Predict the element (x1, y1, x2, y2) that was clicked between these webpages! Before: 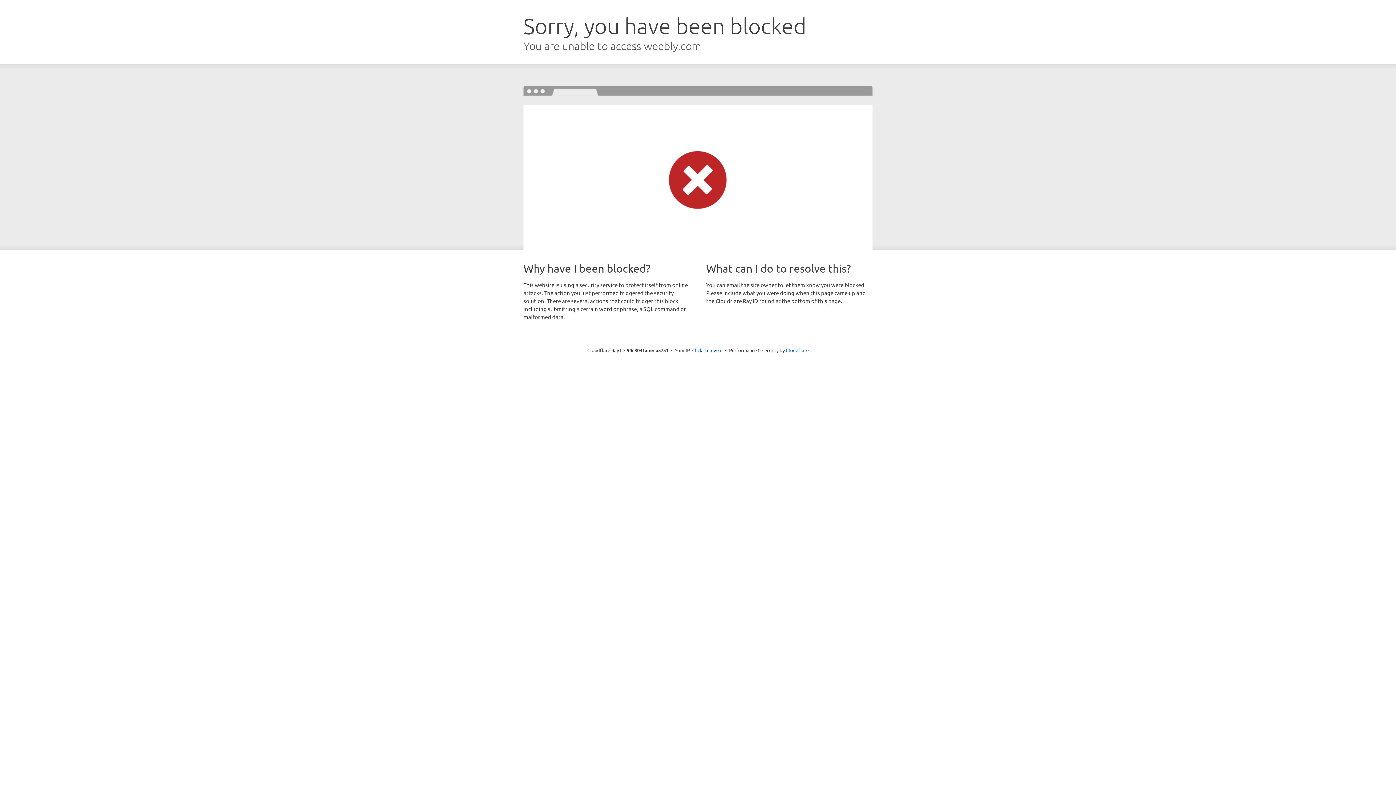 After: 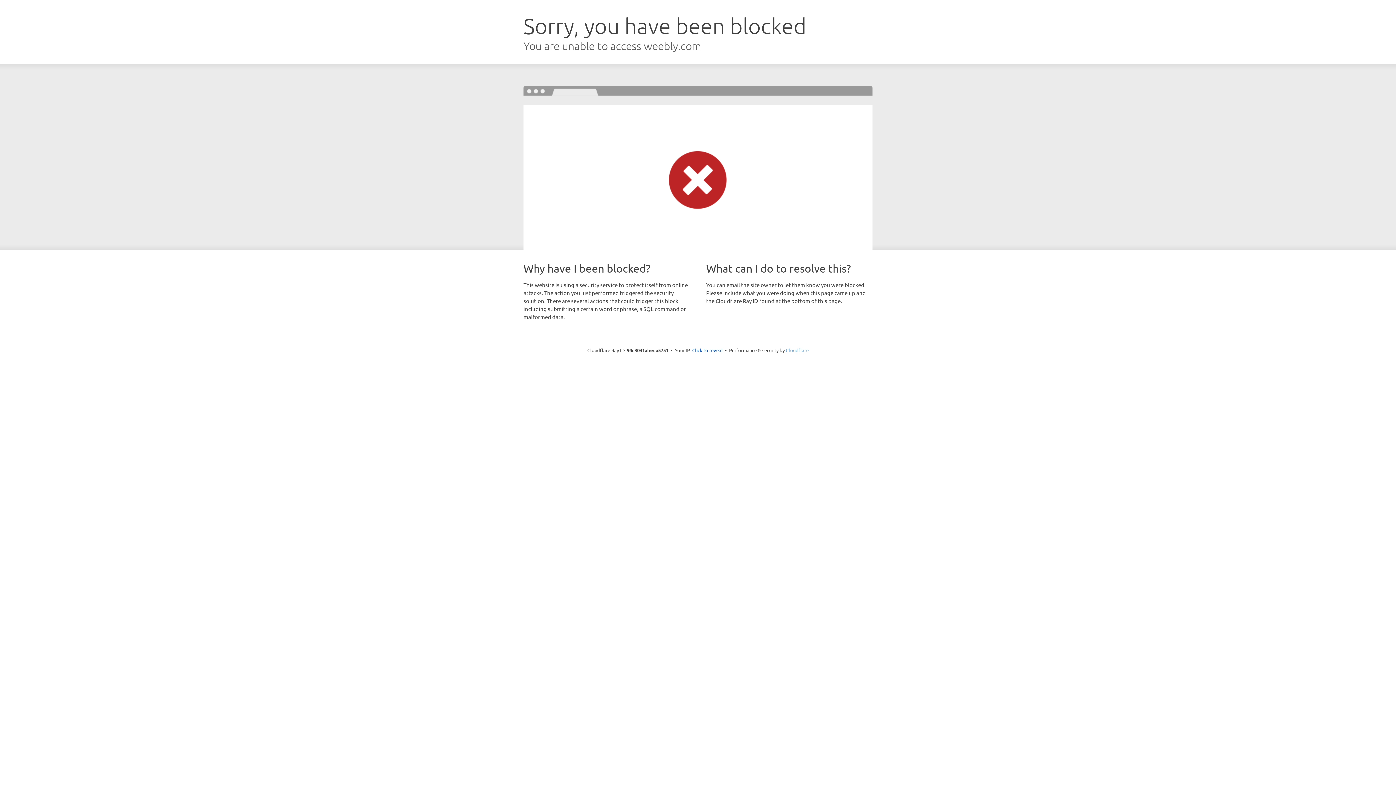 Action: bbox: (786, 347, 808, 353) label: Cloudflare